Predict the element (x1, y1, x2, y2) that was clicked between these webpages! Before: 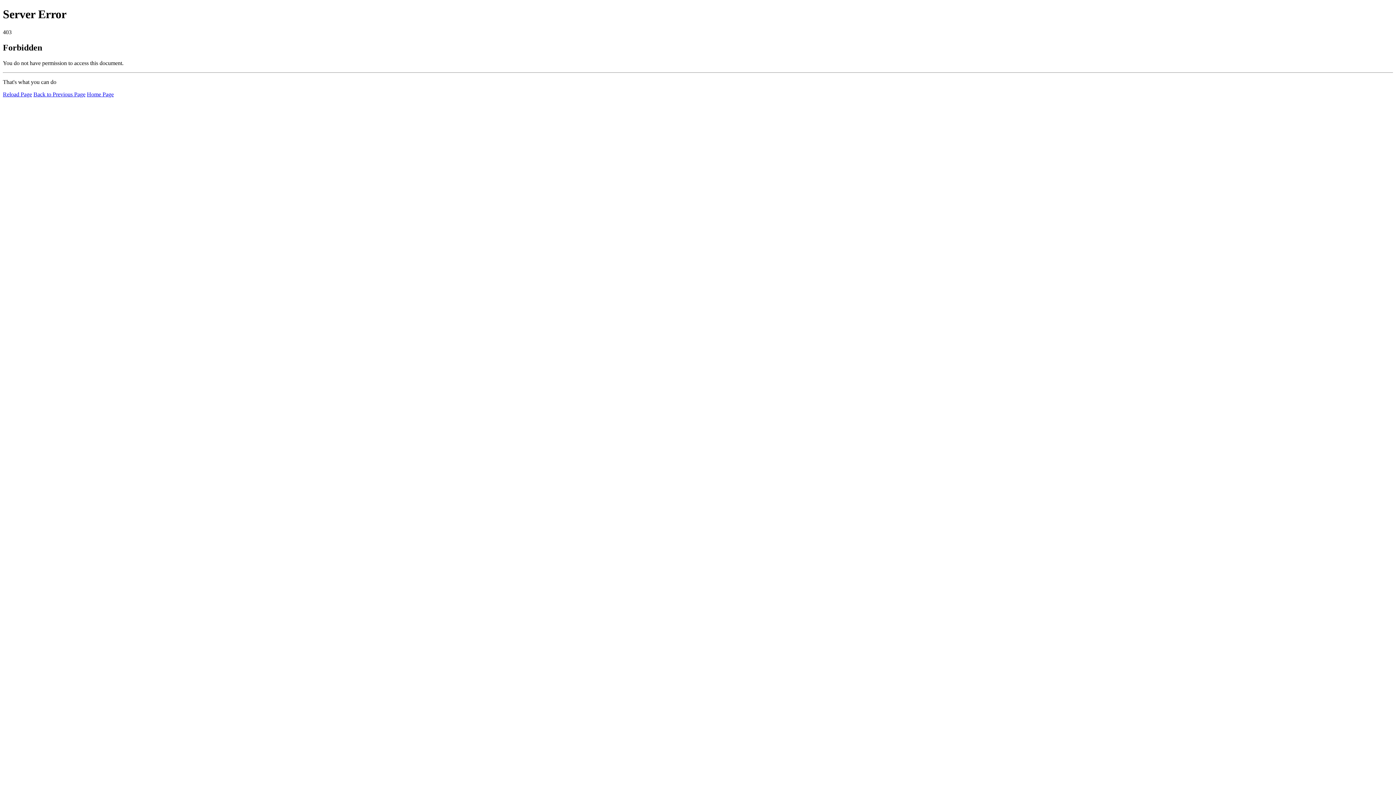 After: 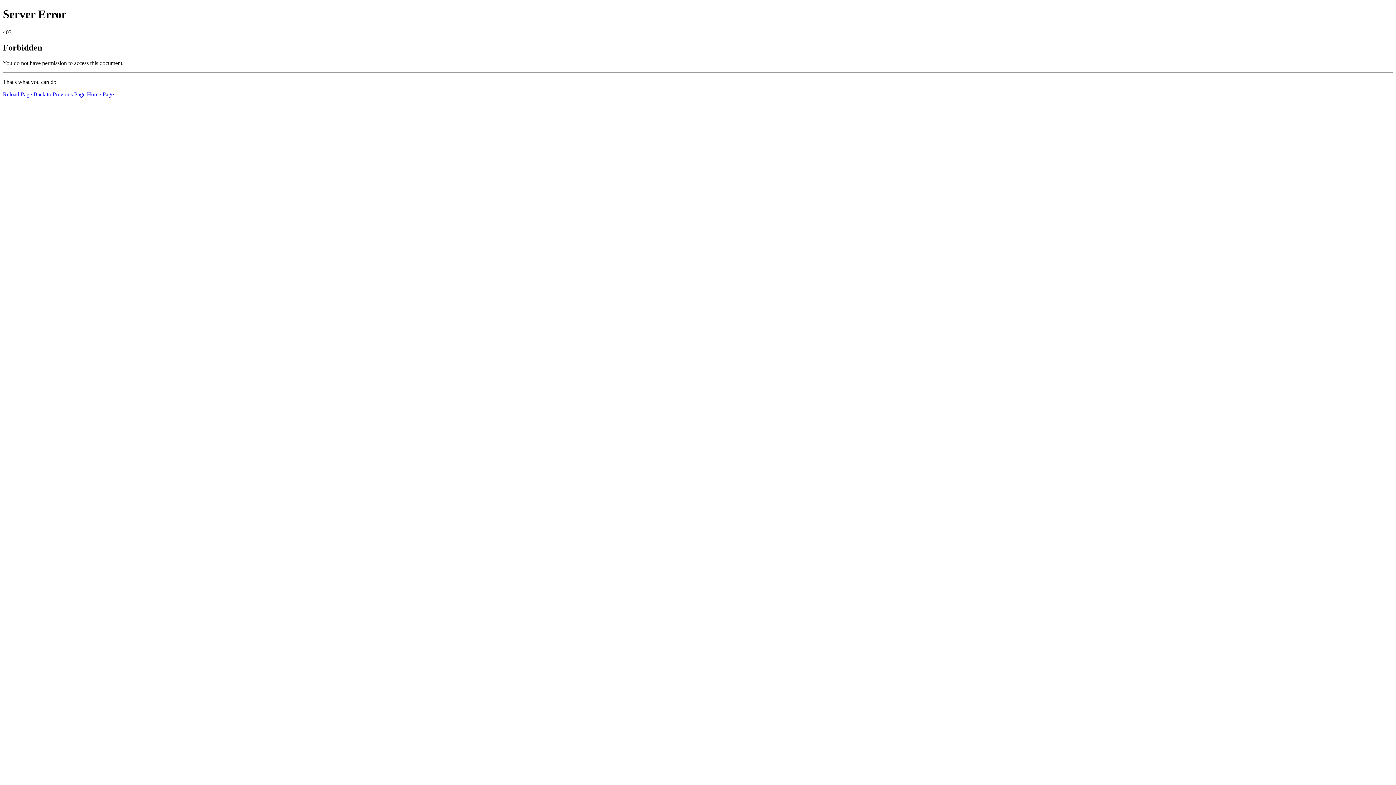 Action: label: Home Page bbox: (86, 91, 113, 97)